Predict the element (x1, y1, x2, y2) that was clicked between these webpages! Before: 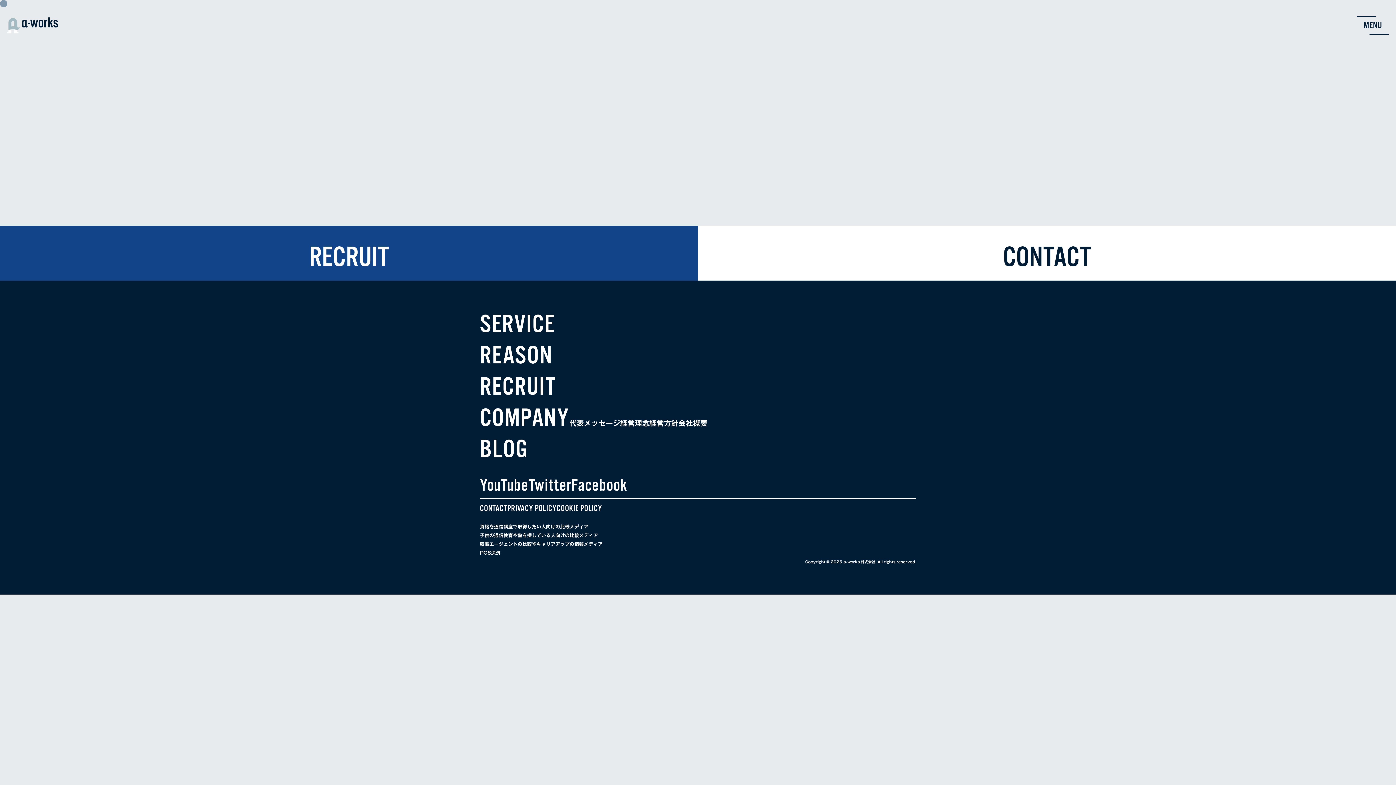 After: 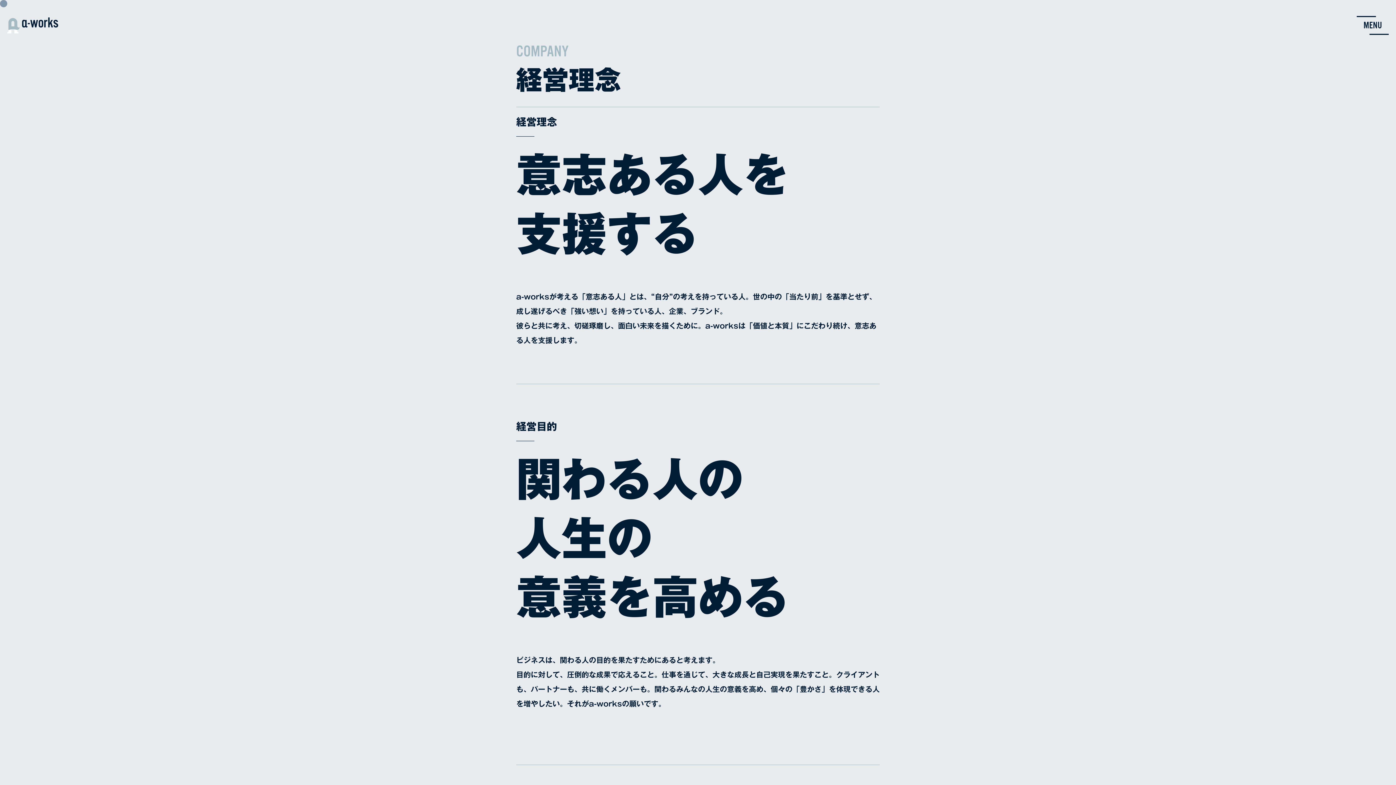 Action: bbox: (620, 419, 649, 426) label: 経営理念